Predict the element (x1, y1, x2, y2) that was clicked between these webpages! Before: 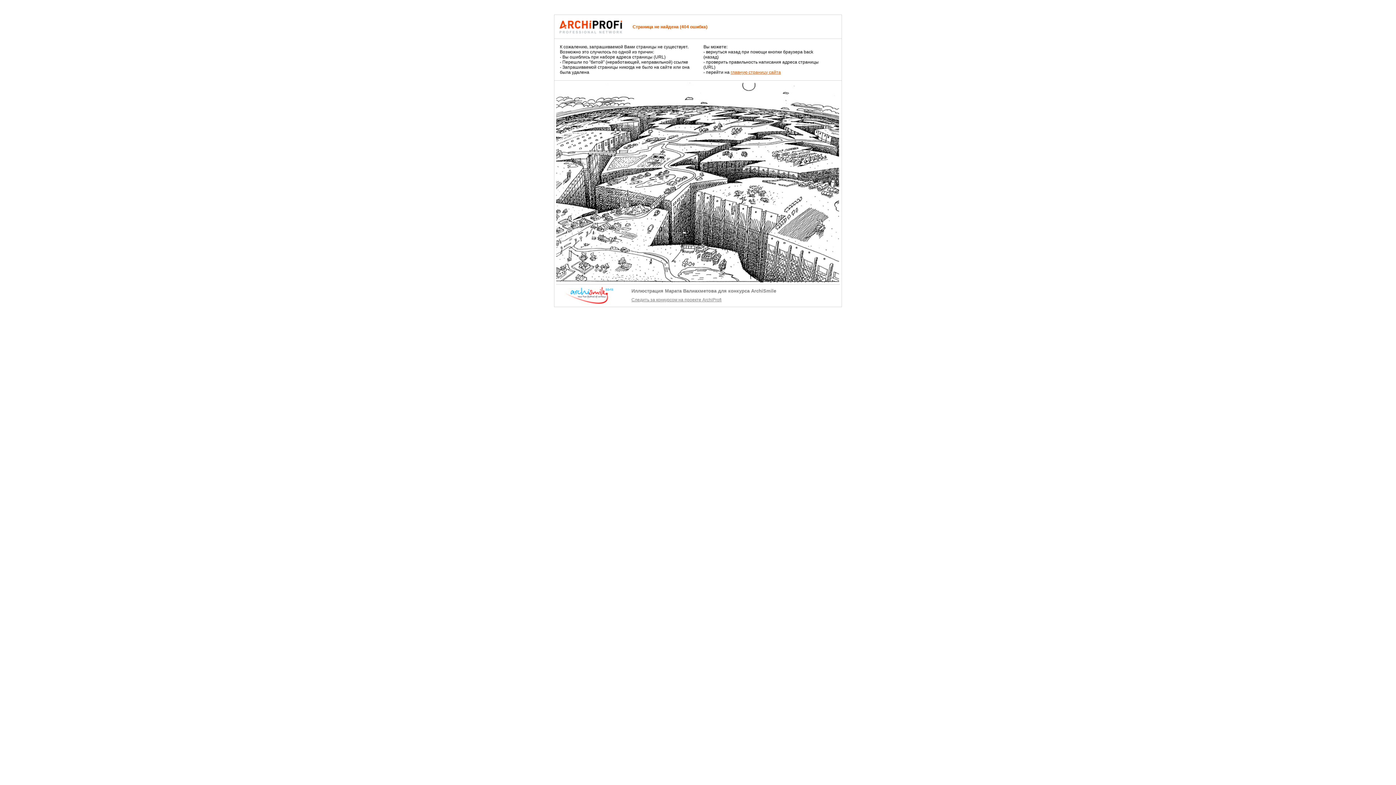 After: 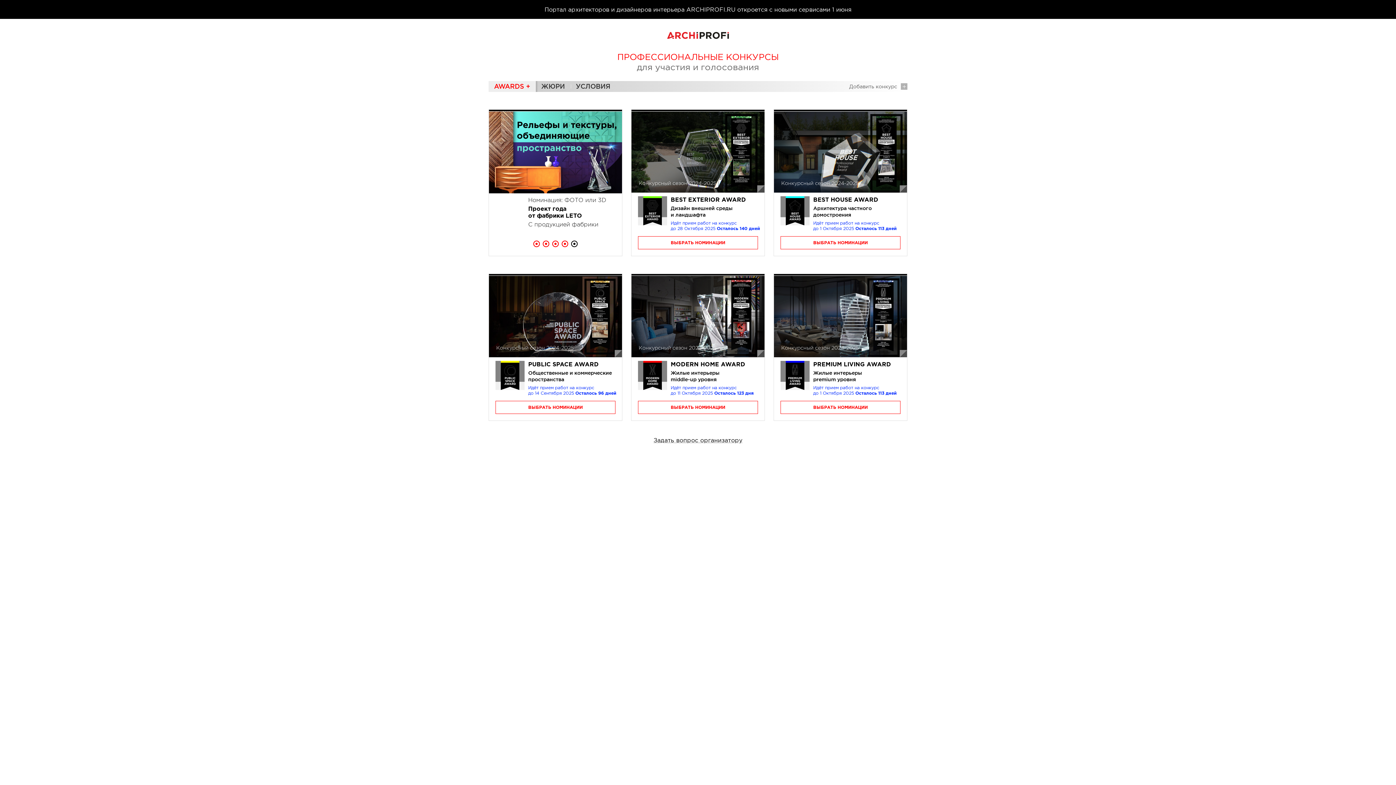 Action: label: главную страницу сайта bbox: (730, 69, 781, 74)